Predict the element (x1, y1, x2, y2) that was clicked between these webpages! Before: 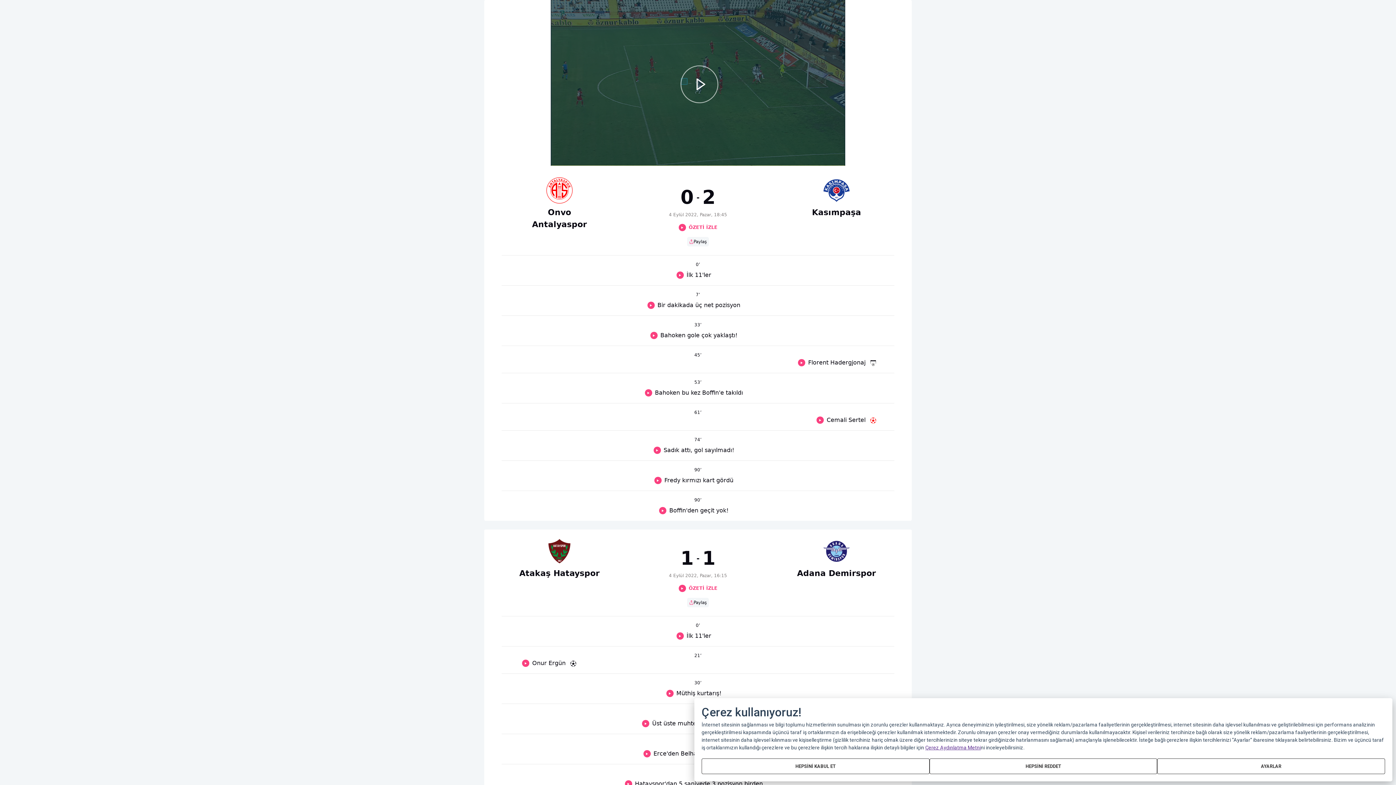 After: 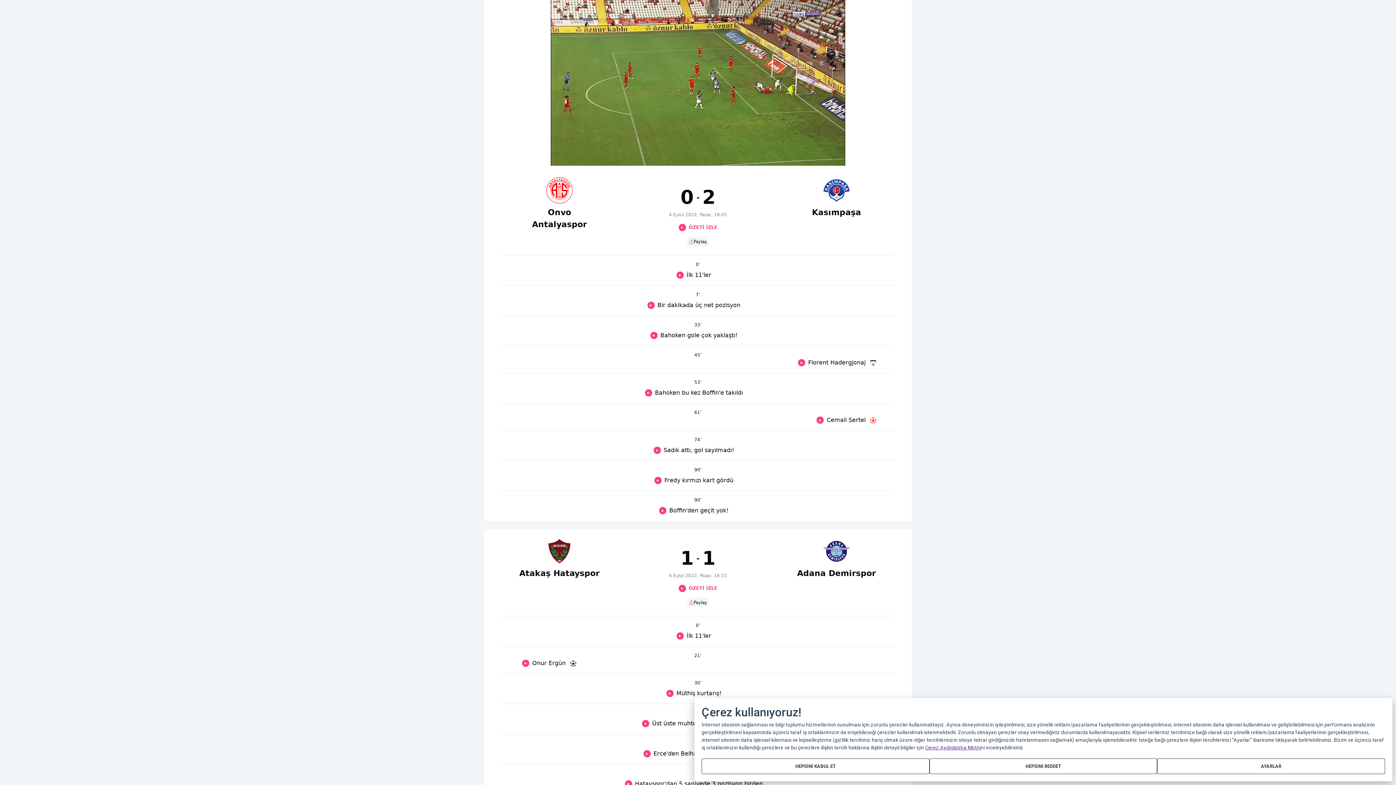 Action: bbox: (550, 0, 848, 168) label: Play